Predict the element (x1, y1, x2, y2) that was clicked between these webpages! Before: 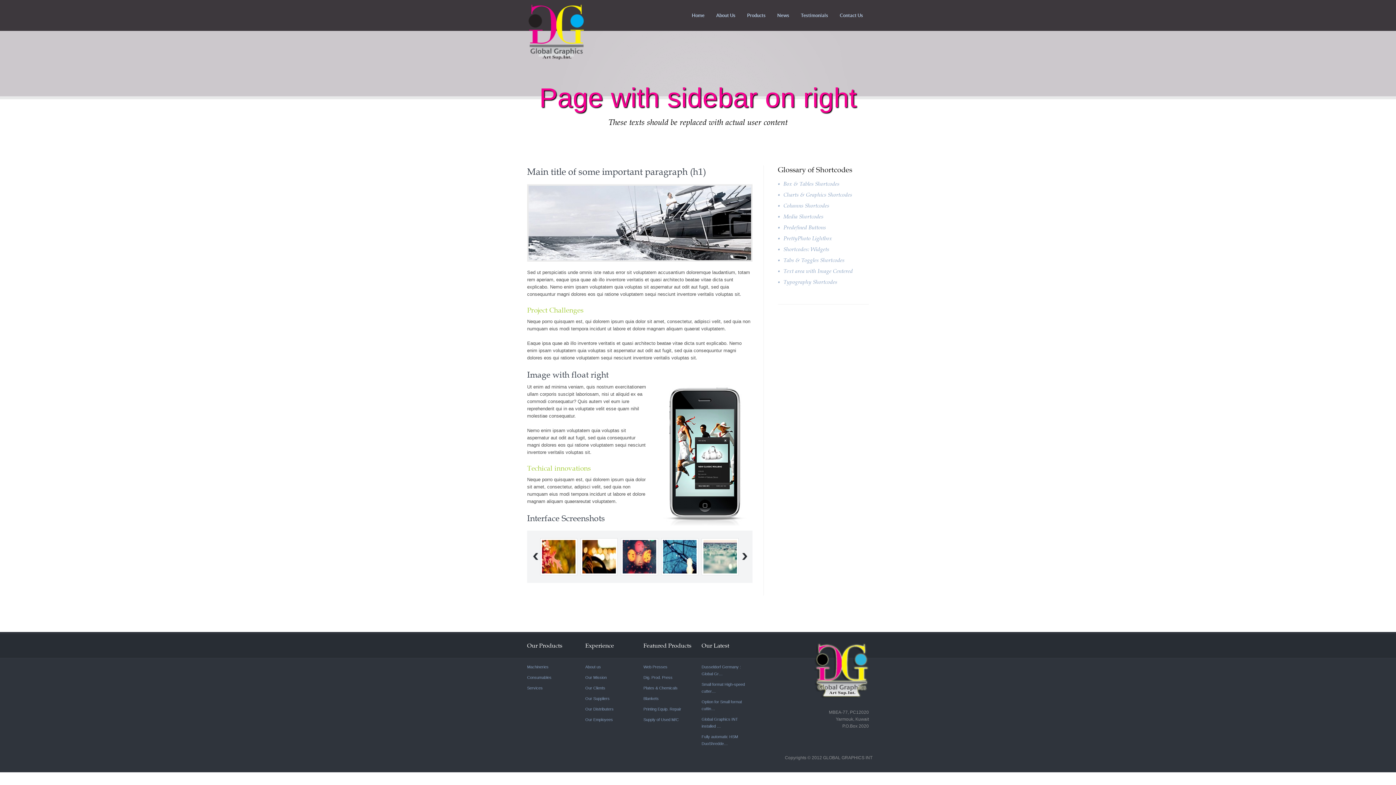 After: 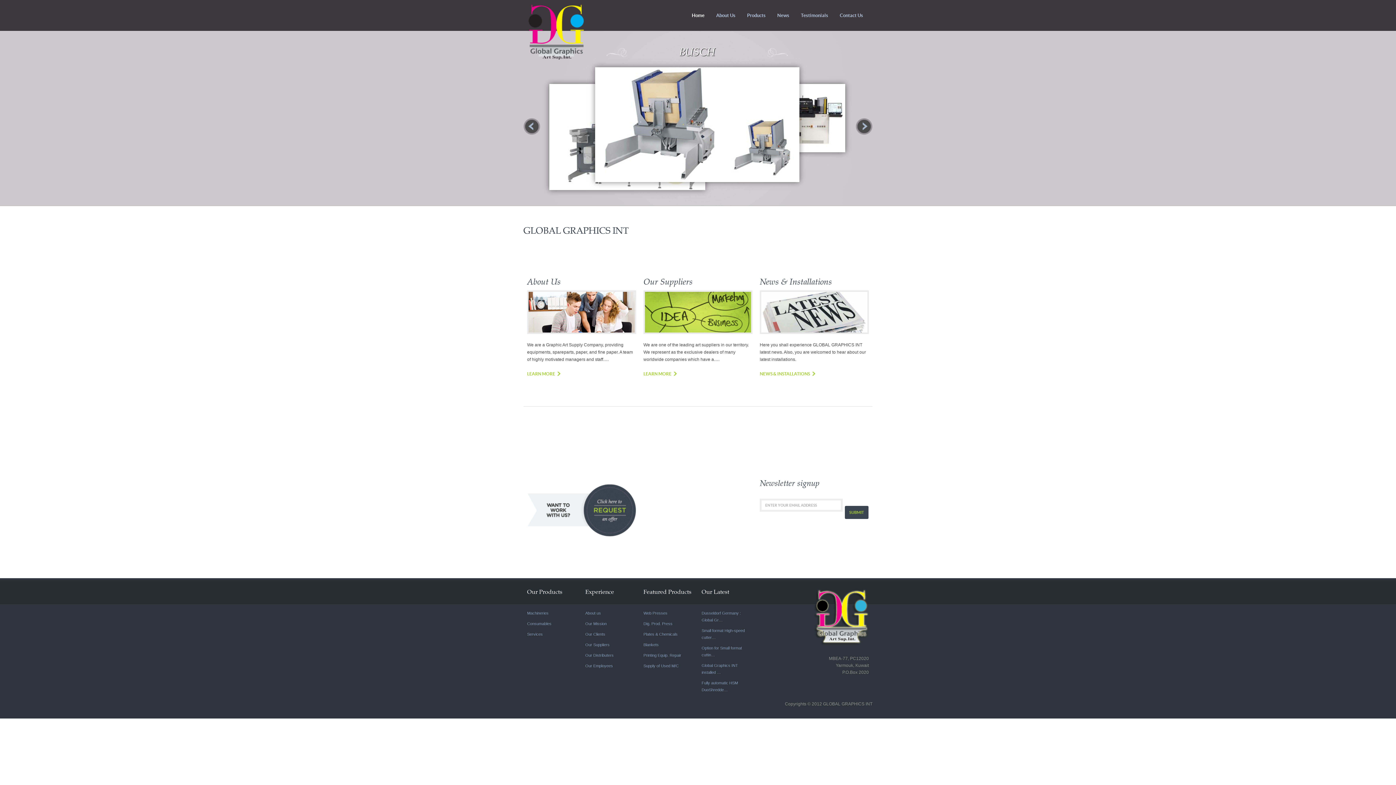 Action: bbox: (692, 13, 704, 20) label: Home